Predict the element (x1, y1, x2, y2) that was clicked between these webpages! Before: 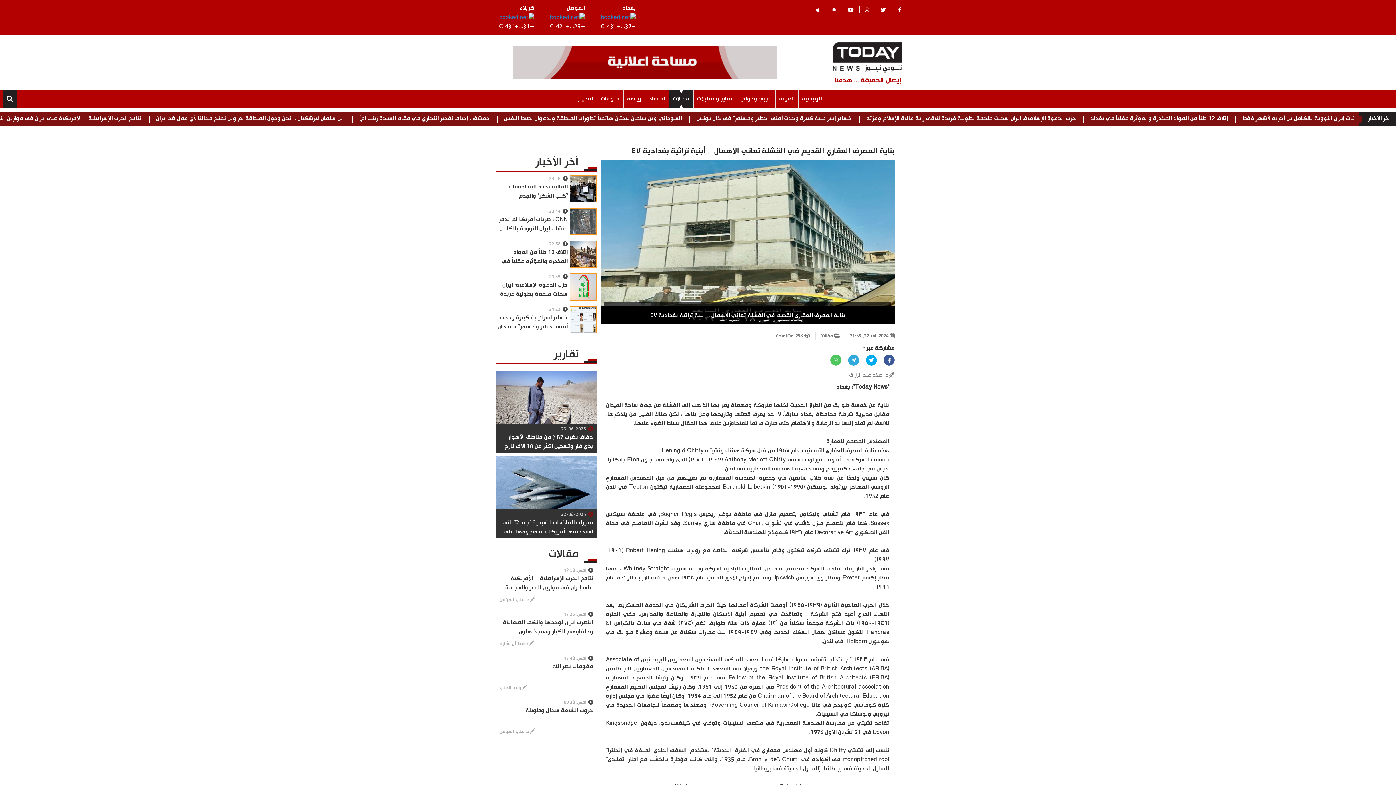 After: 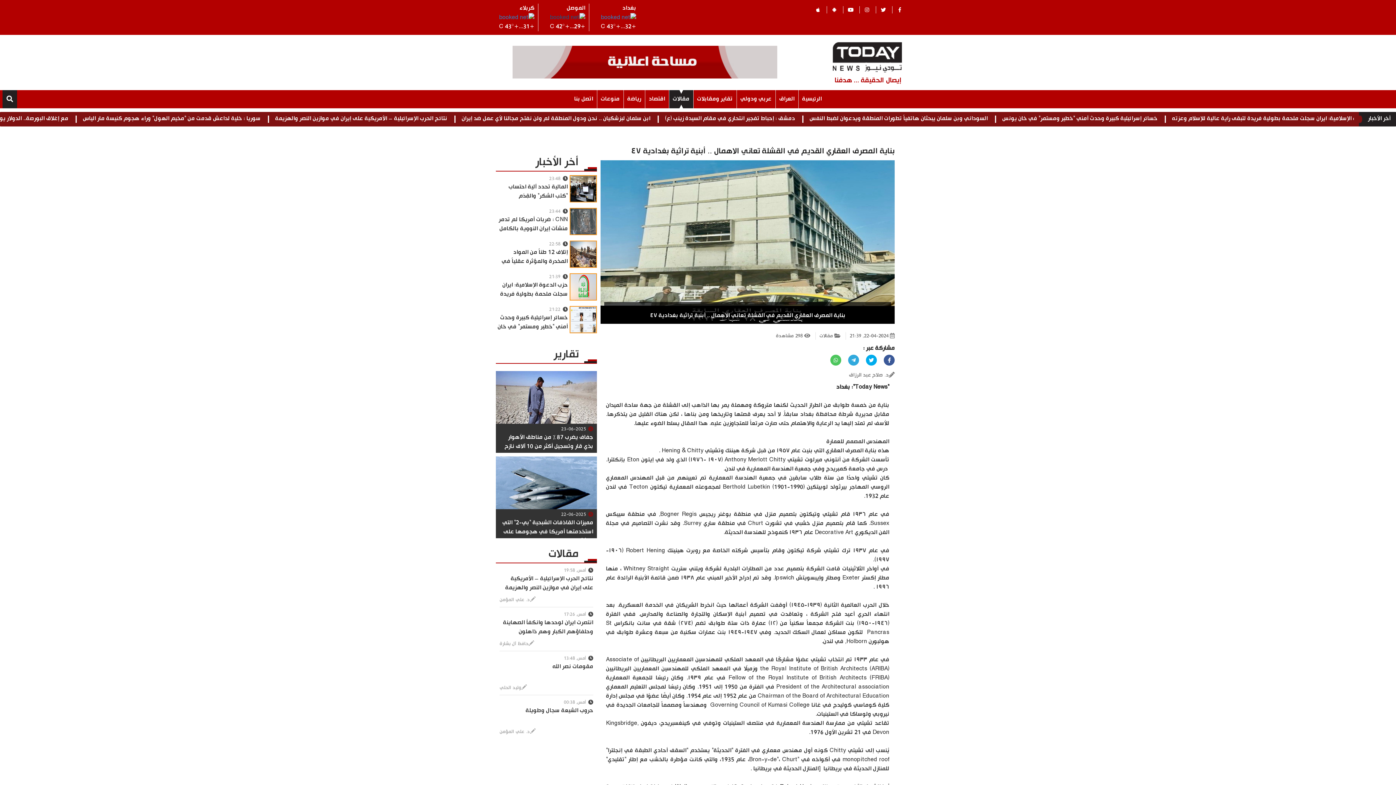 Action: bbox: (550, 13, 585, 20)